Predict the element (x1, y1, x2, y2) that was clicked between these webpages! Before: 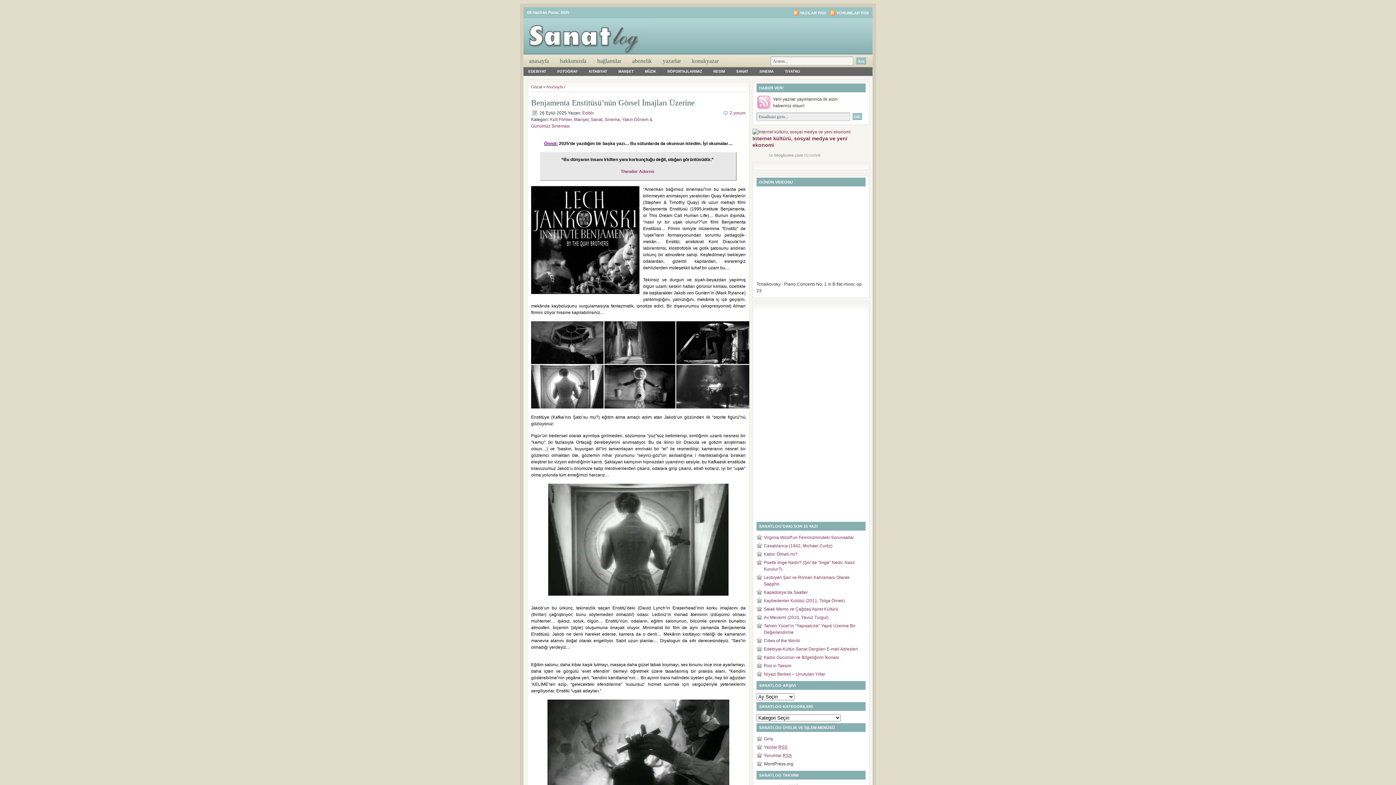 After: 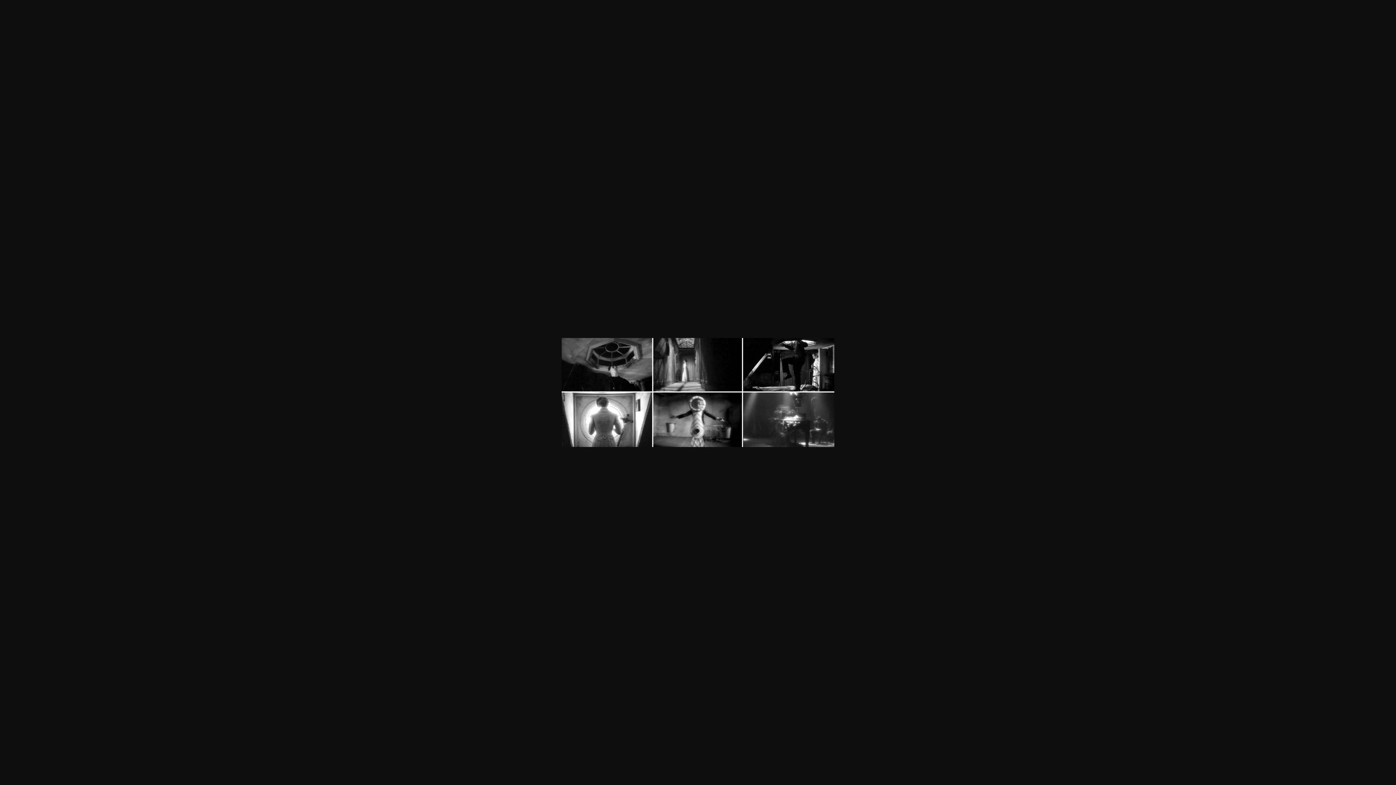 Action: bbox: (531, 404, 749, 409)